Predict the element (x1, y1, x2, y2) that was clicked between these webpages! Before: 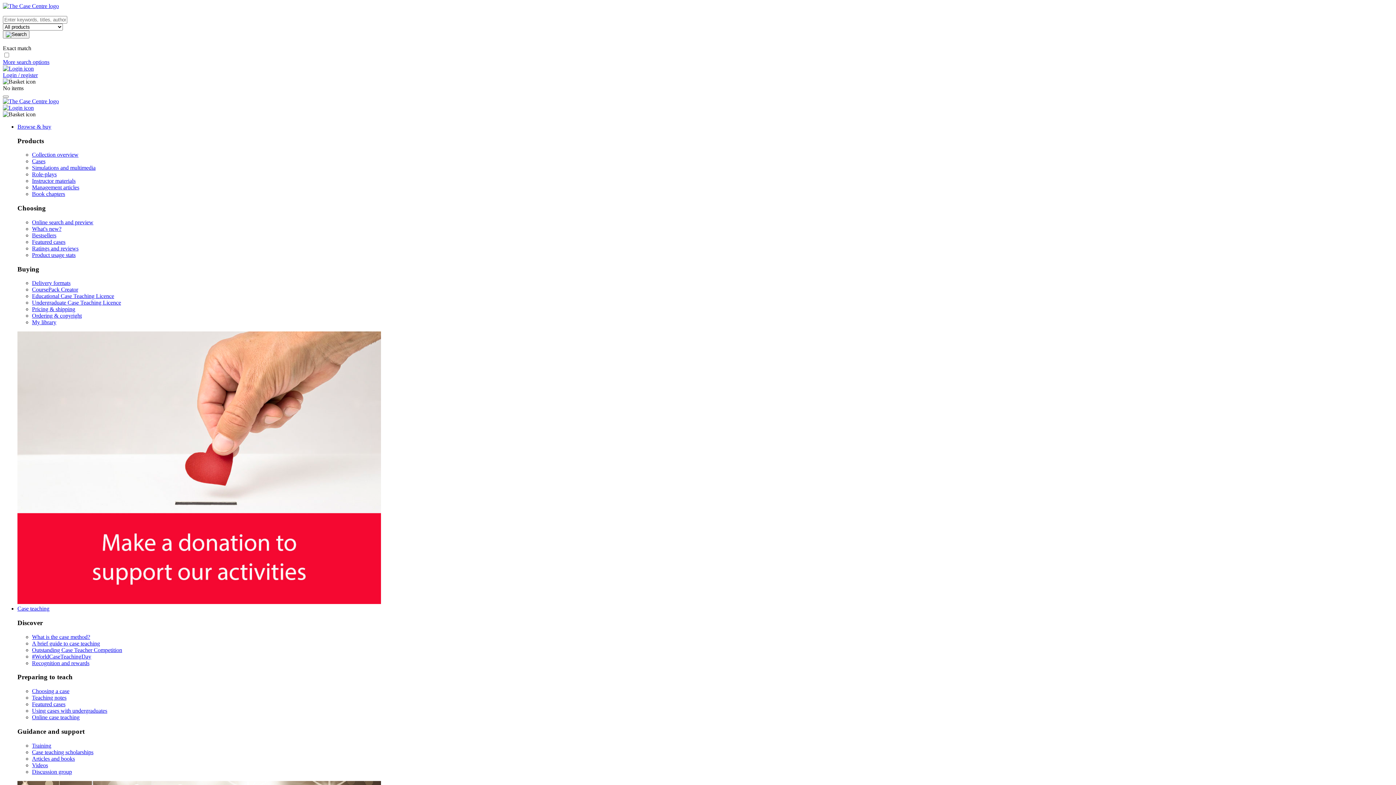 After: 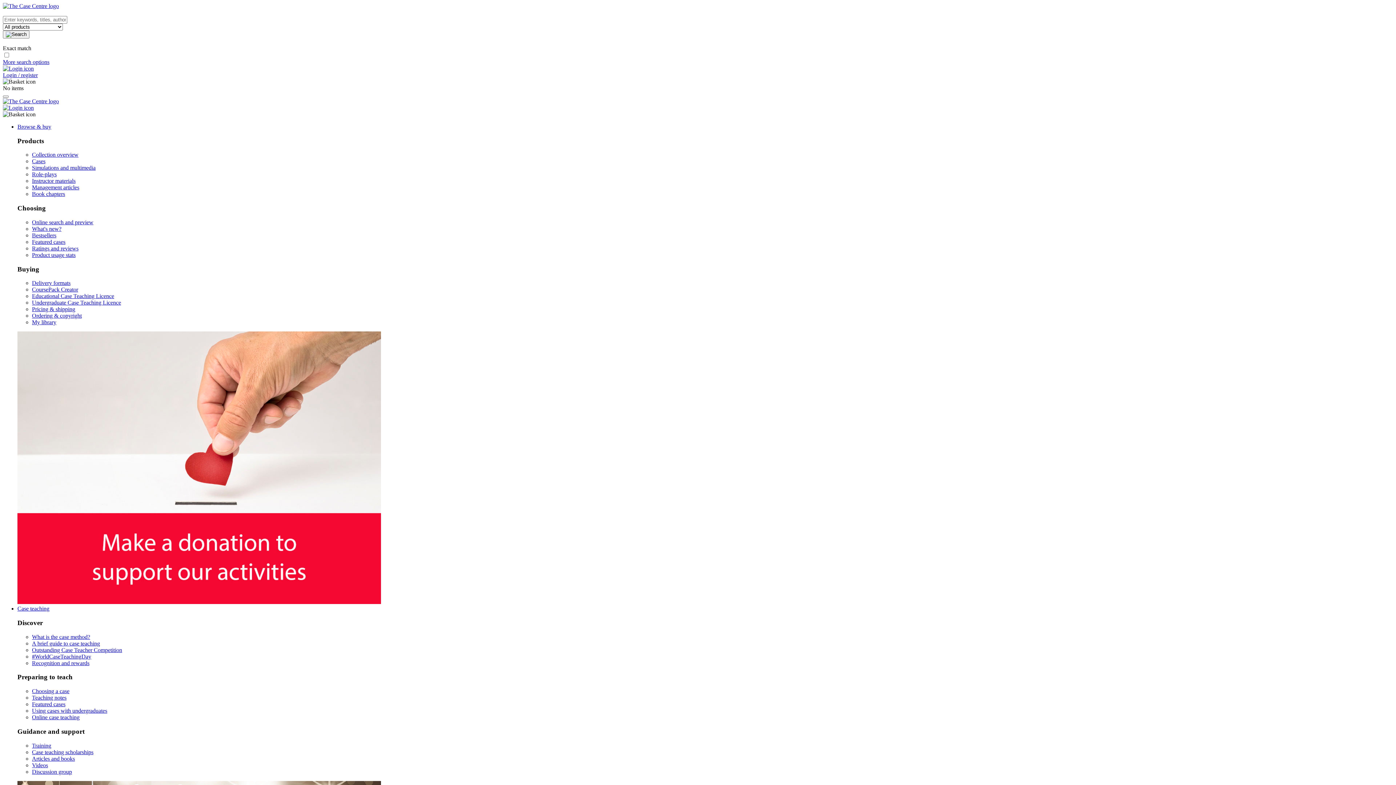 Action: label: My library bbox: (32, 319, 56, 325)